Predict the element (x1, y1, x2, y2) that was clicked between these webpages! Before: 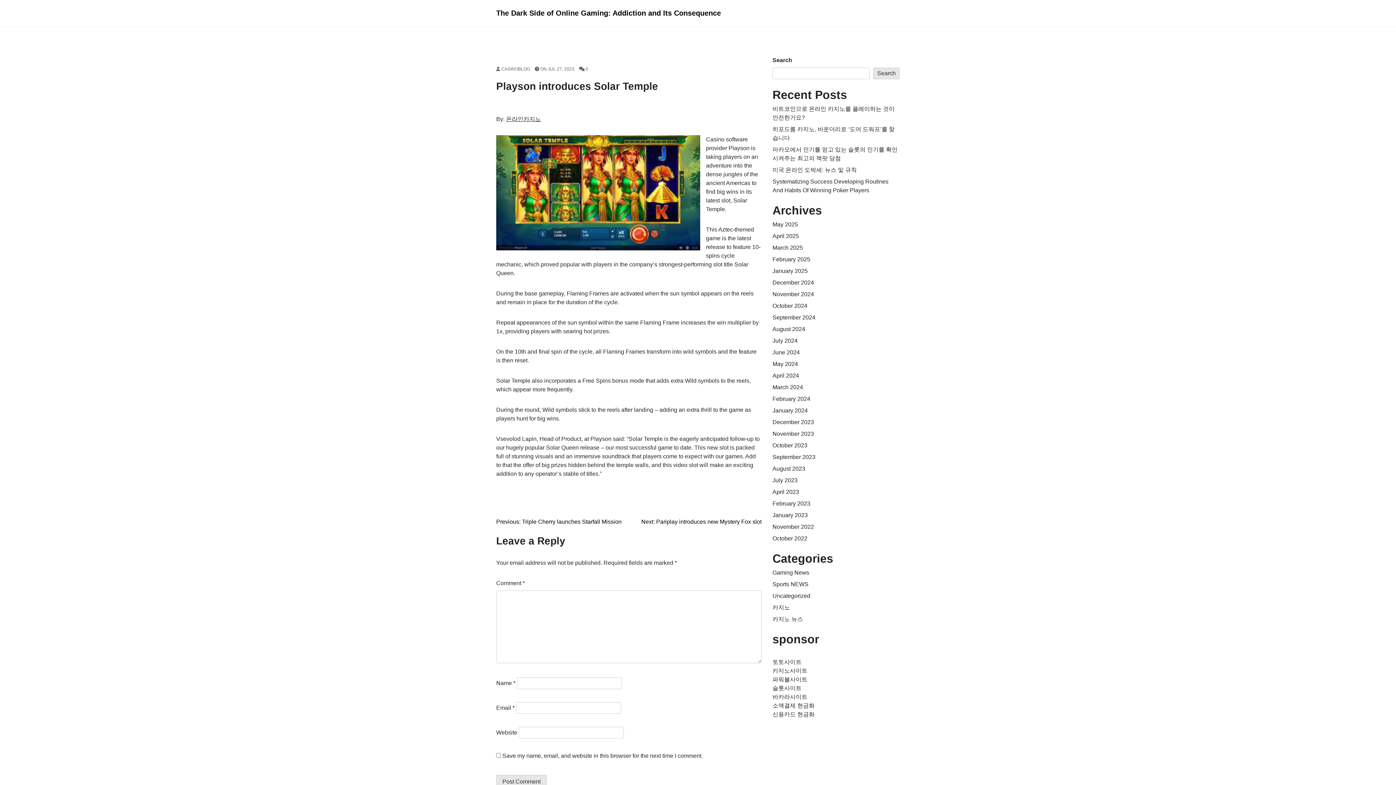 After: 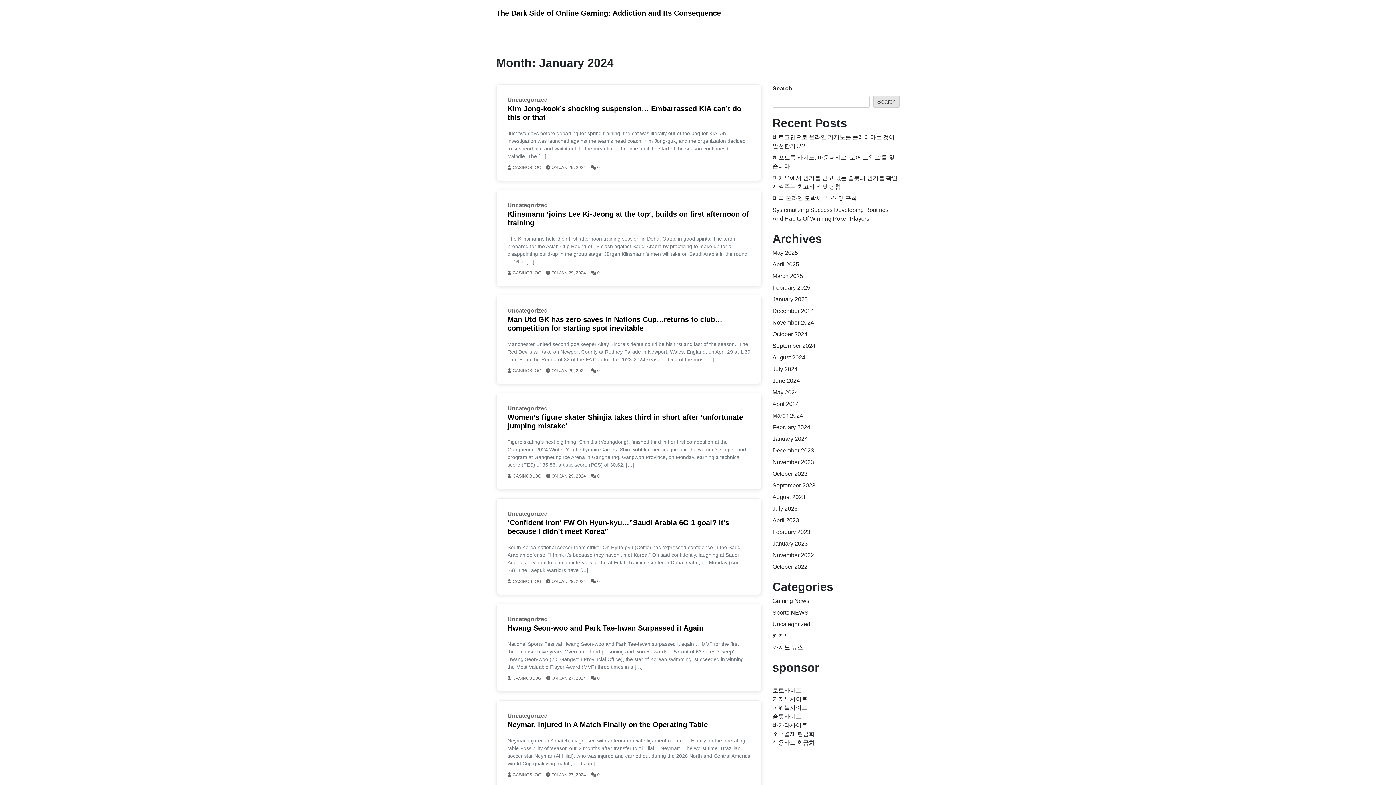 Action: label: January 2024 bbox: (772, 407, 808, 413)